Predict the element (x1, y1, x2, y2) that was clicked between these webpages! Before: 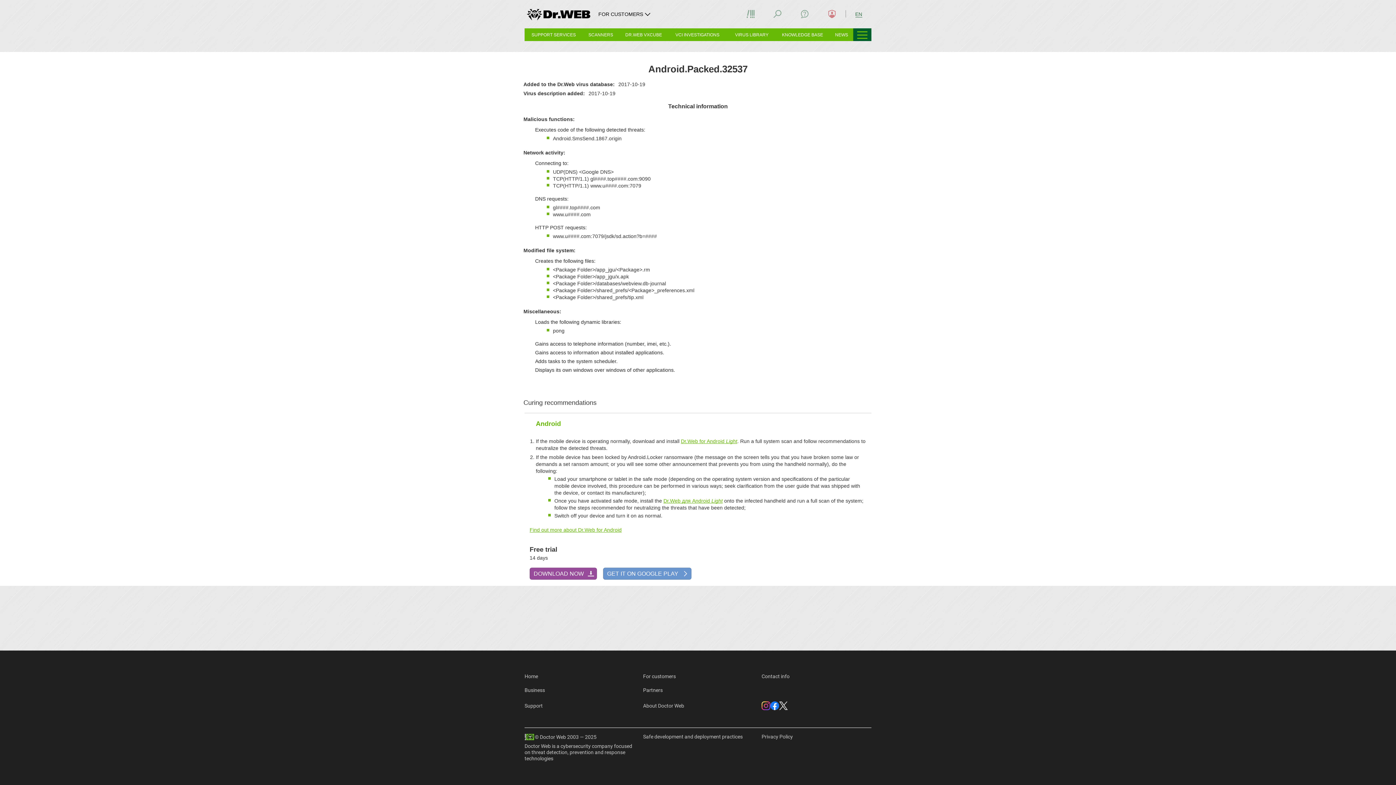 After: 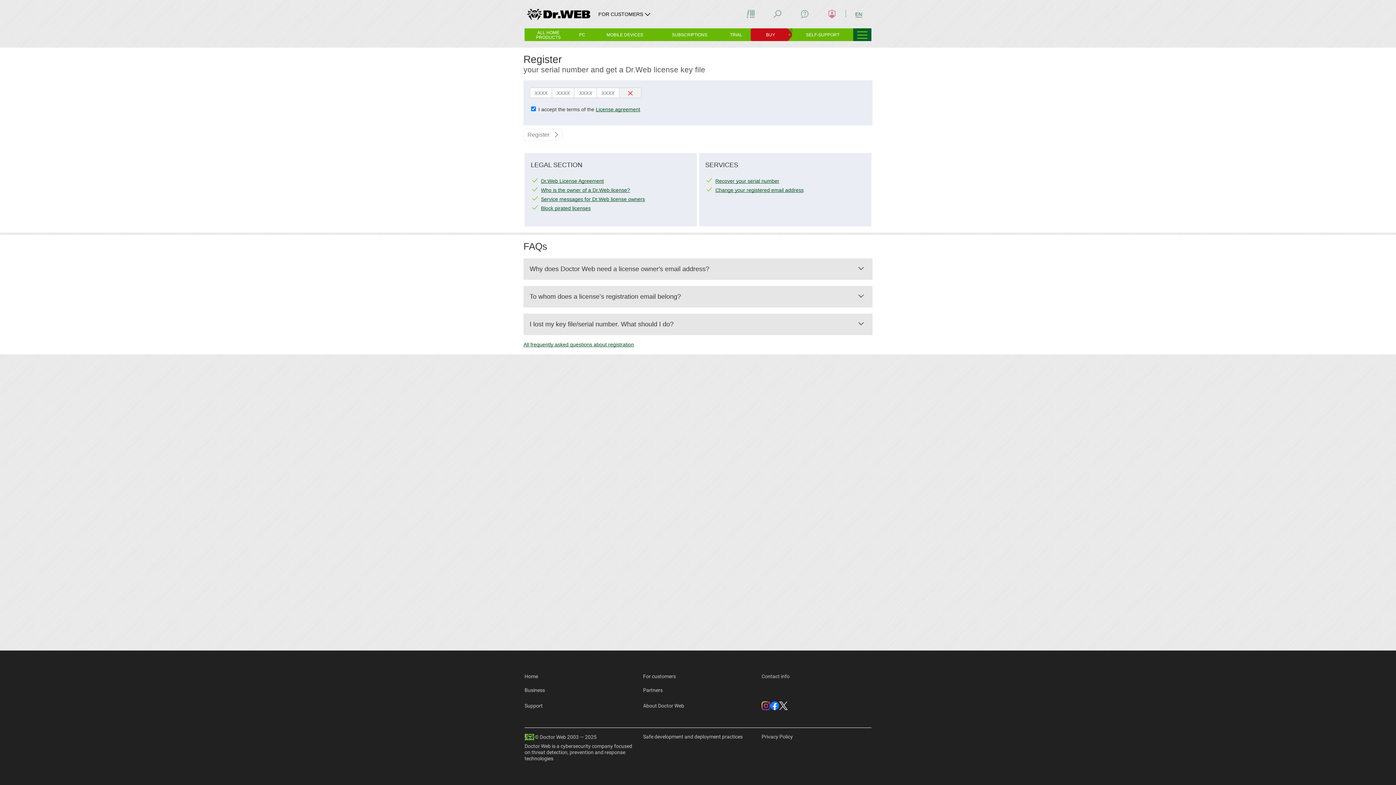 Action: bbox: (643, 674, 676, 679) label: For customers